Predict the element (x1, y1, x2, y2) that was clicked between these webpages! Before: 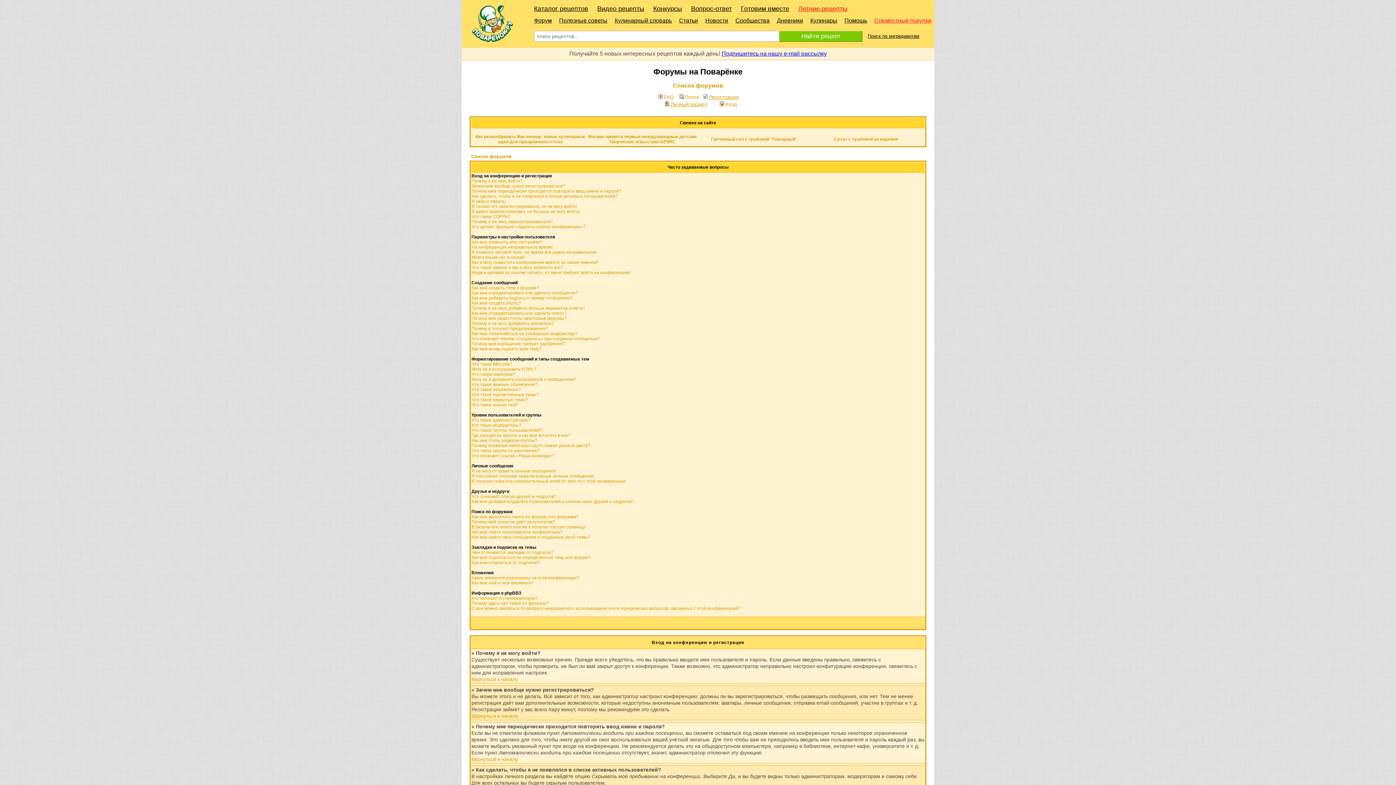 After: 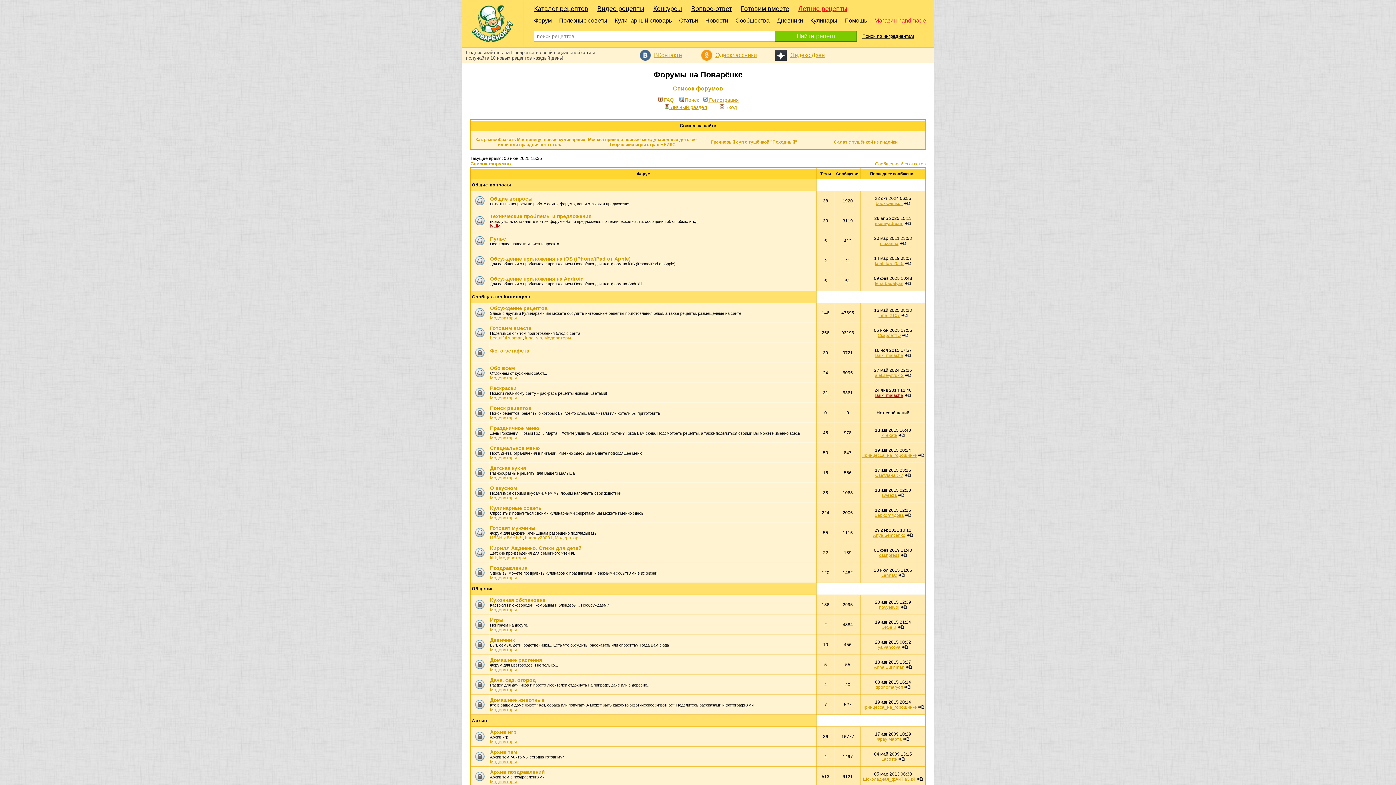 Action: bbox: (471, 153, 511, 159) label: Список форумов